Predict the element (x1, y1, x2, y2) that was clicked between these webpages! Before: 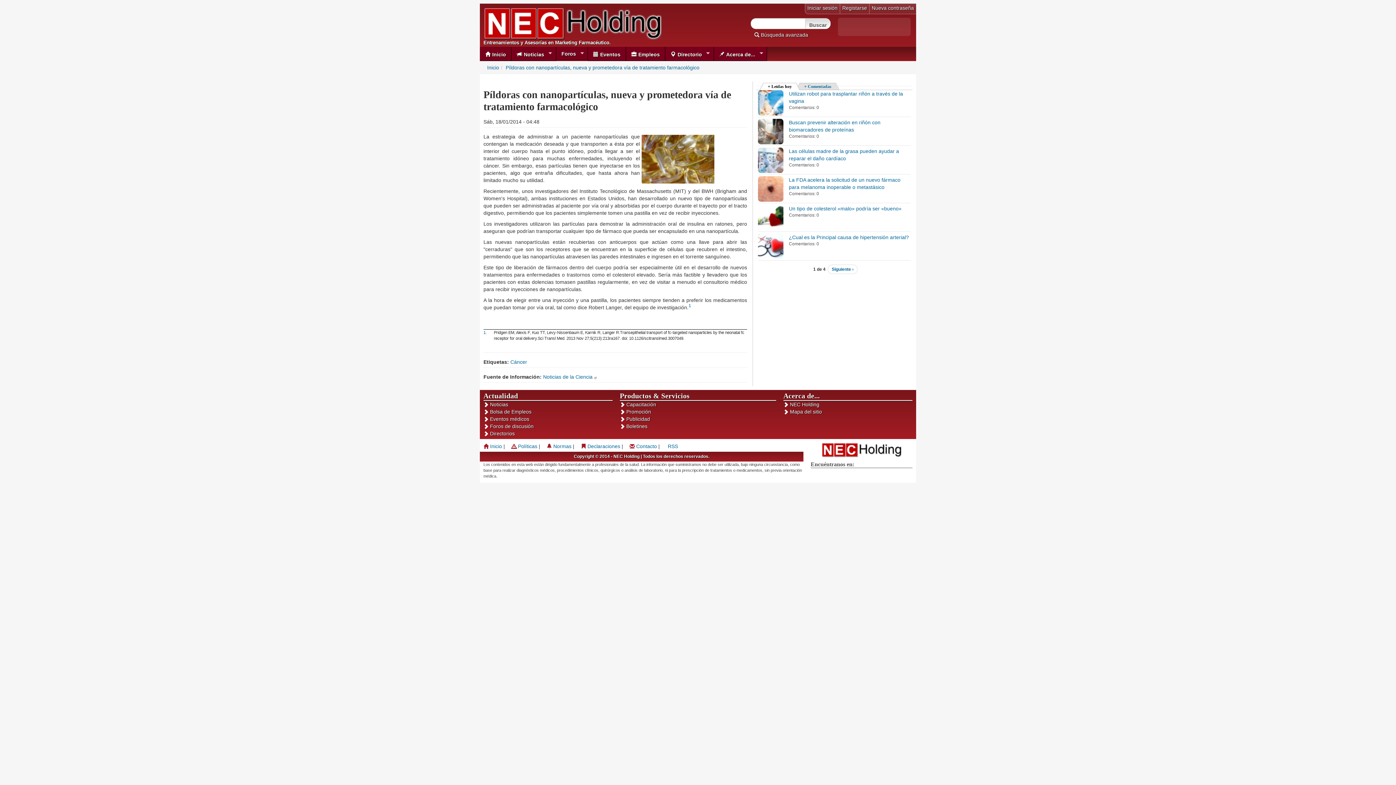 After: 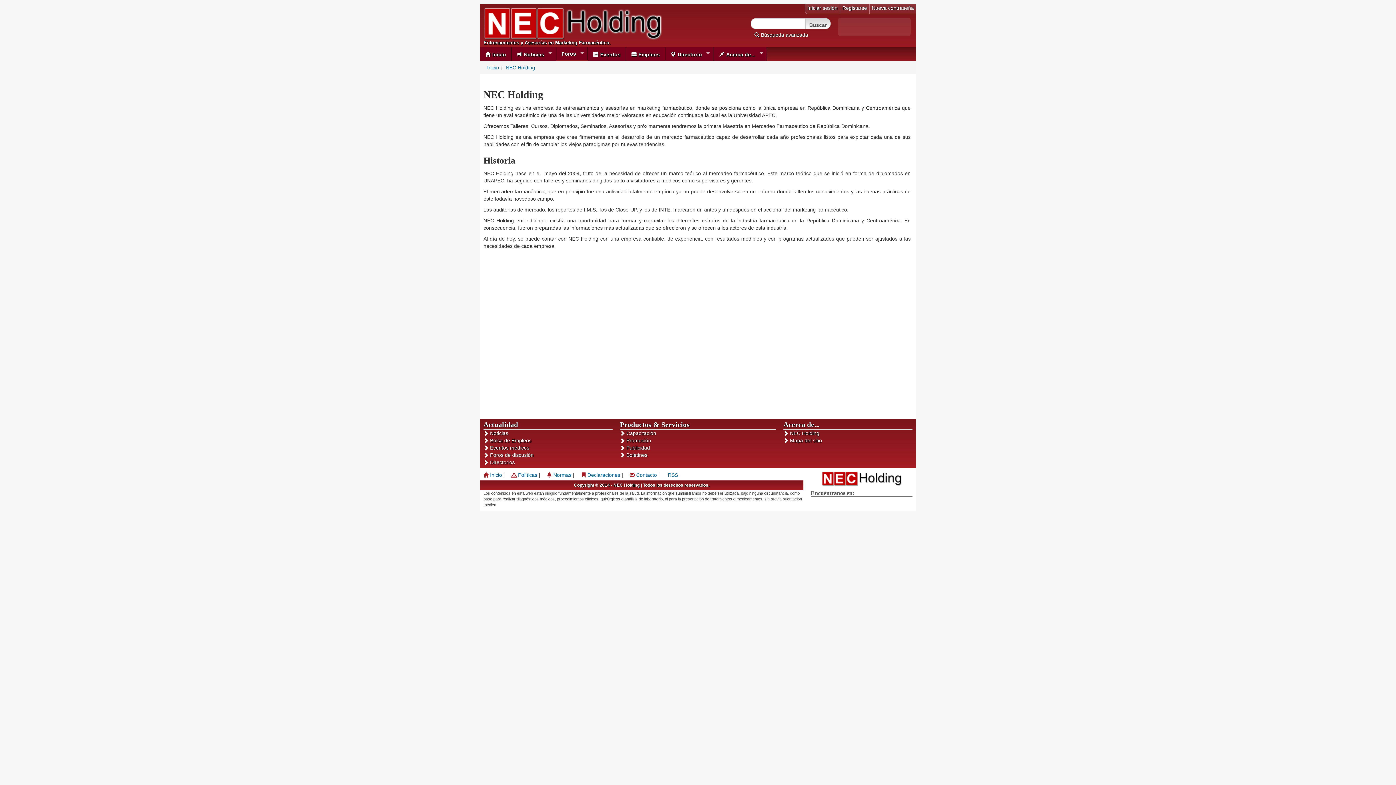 Action: bbox: (790, 401, 819, 407) label: NEC Holding